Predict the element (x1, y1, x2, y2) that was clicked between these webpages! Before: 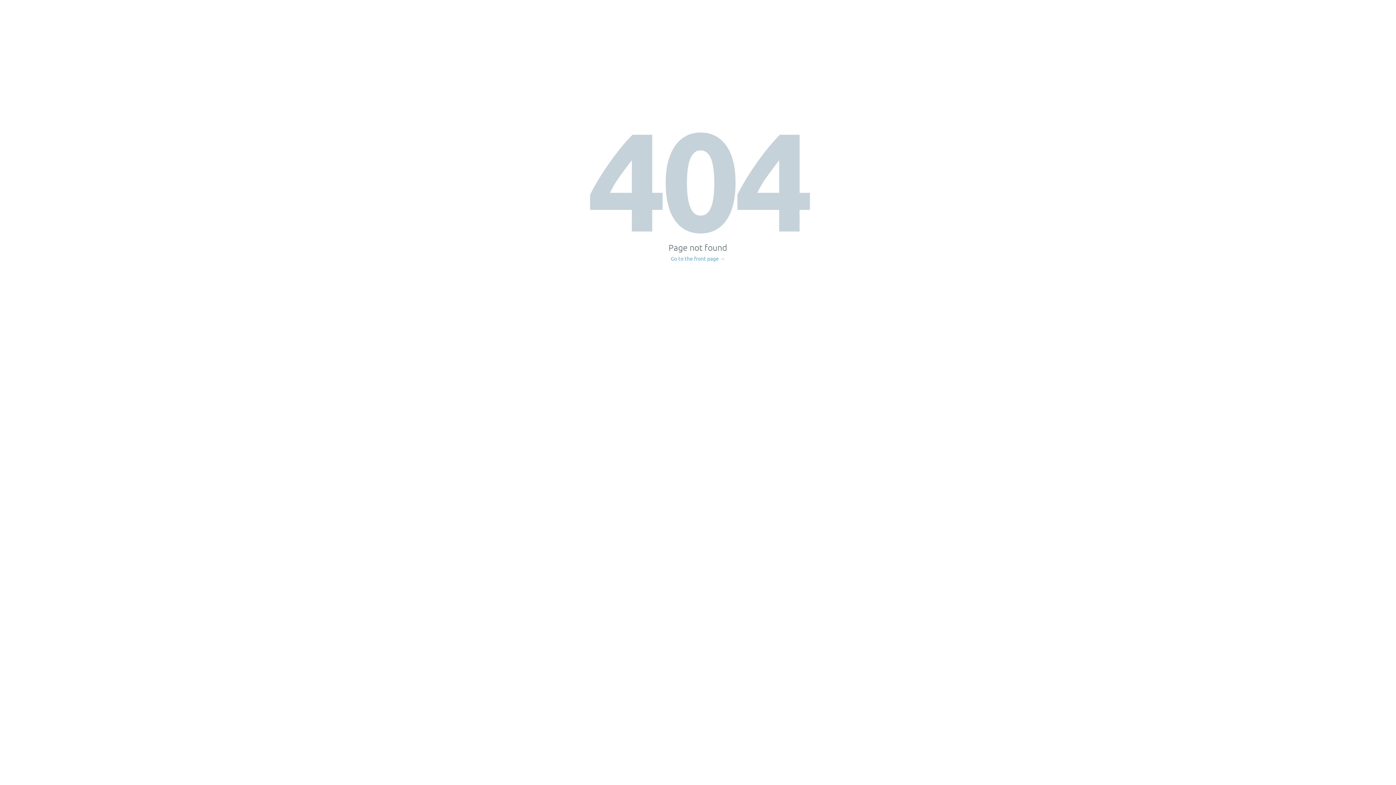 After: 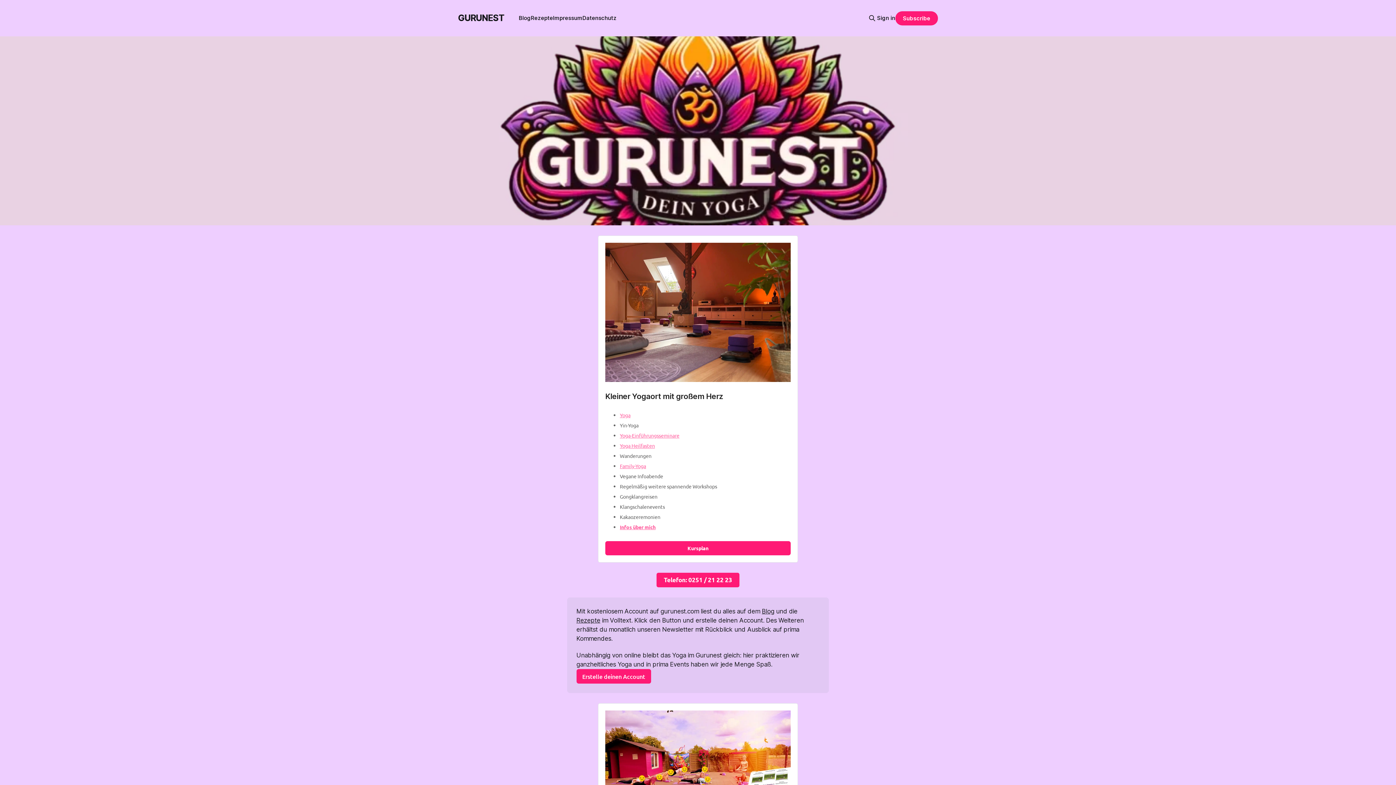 Action: label: Go to the front page → bbox: (671, 256, 725, 261)